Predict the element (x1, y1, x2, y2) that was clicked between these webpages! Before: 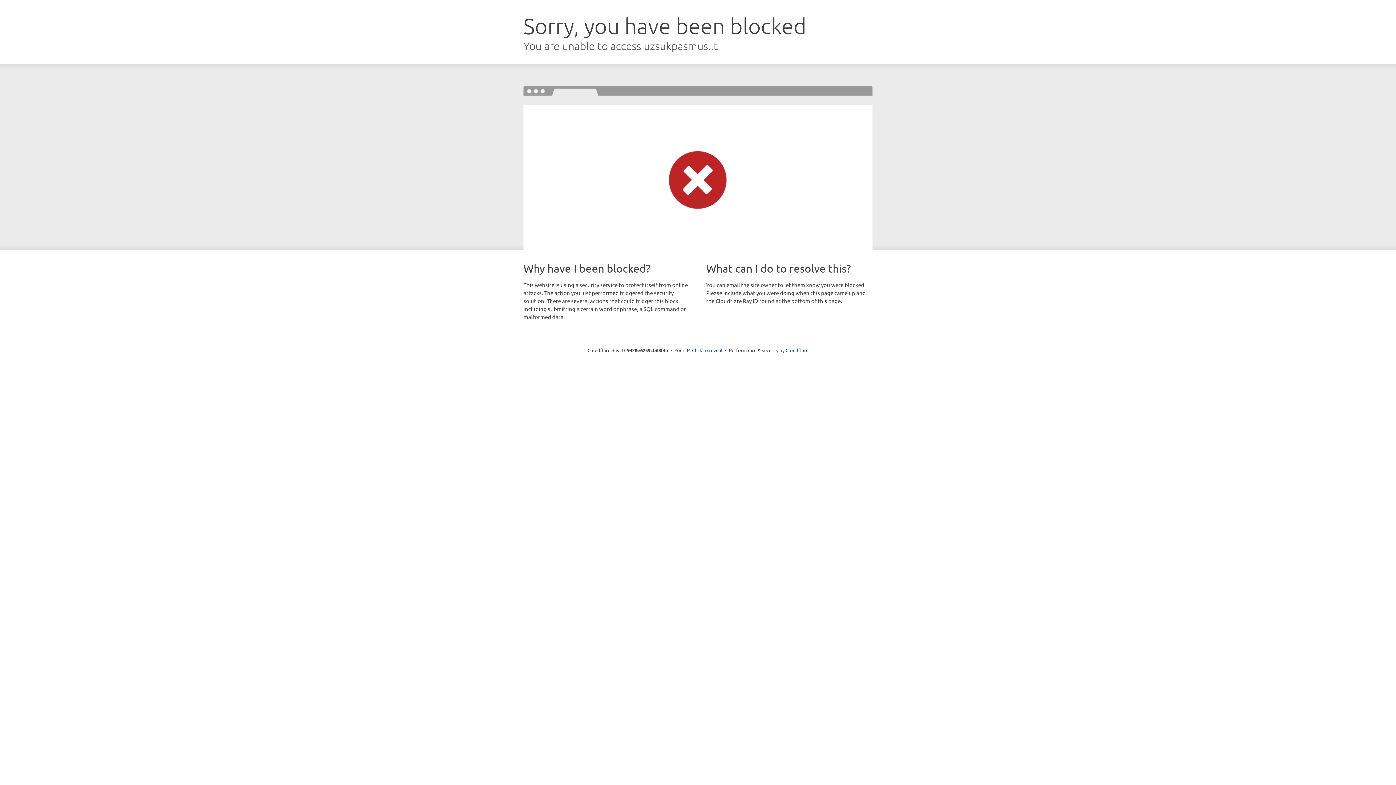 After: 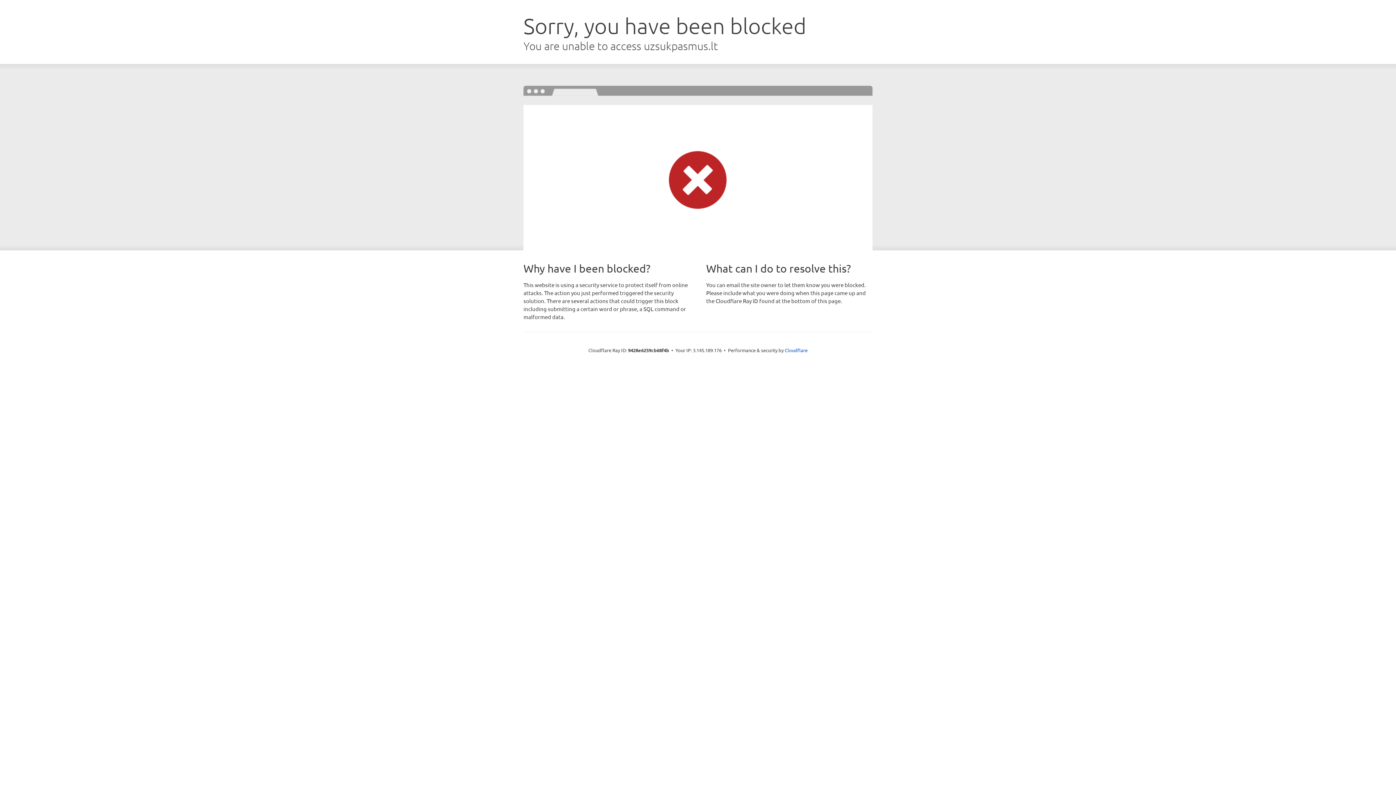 Action: bbox: (692, 346, 722, 353) label: Click to reveal